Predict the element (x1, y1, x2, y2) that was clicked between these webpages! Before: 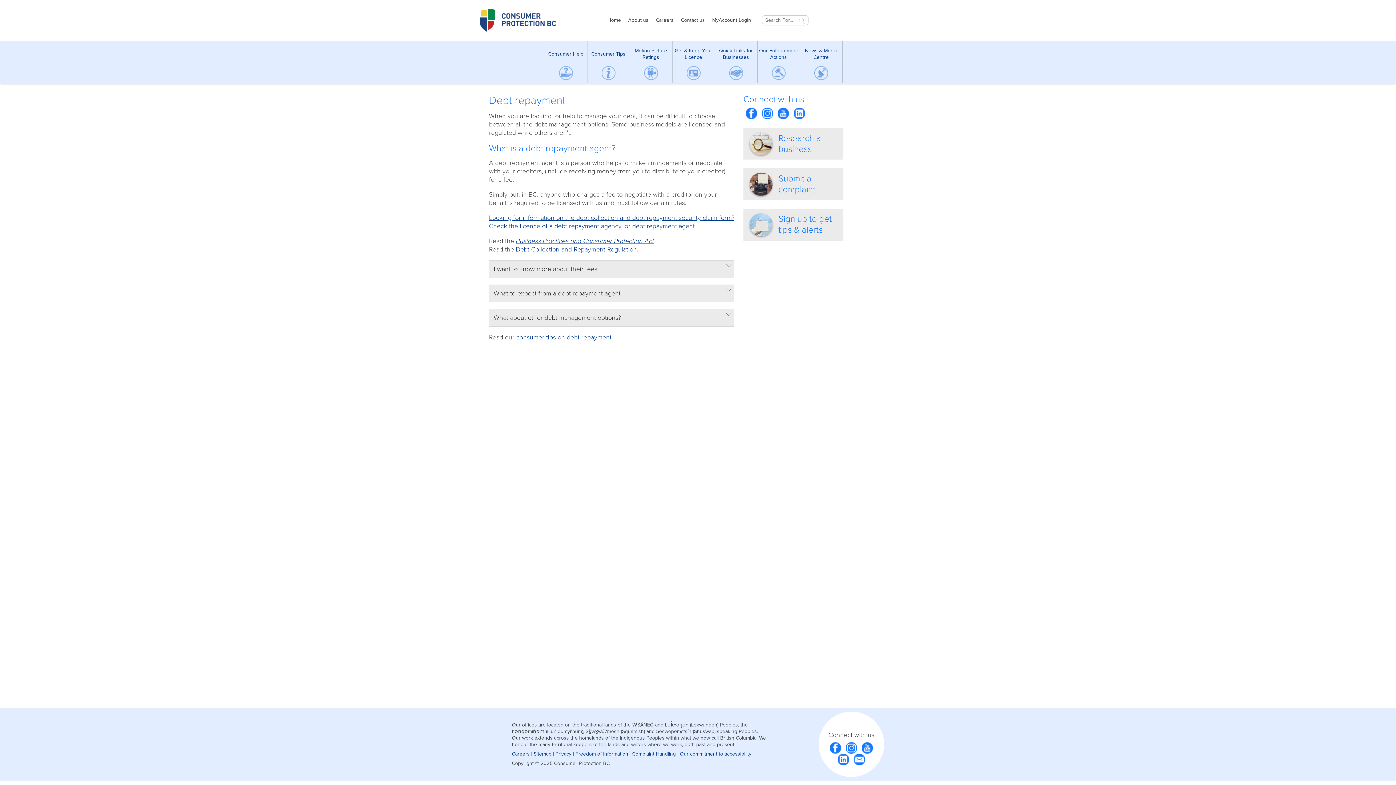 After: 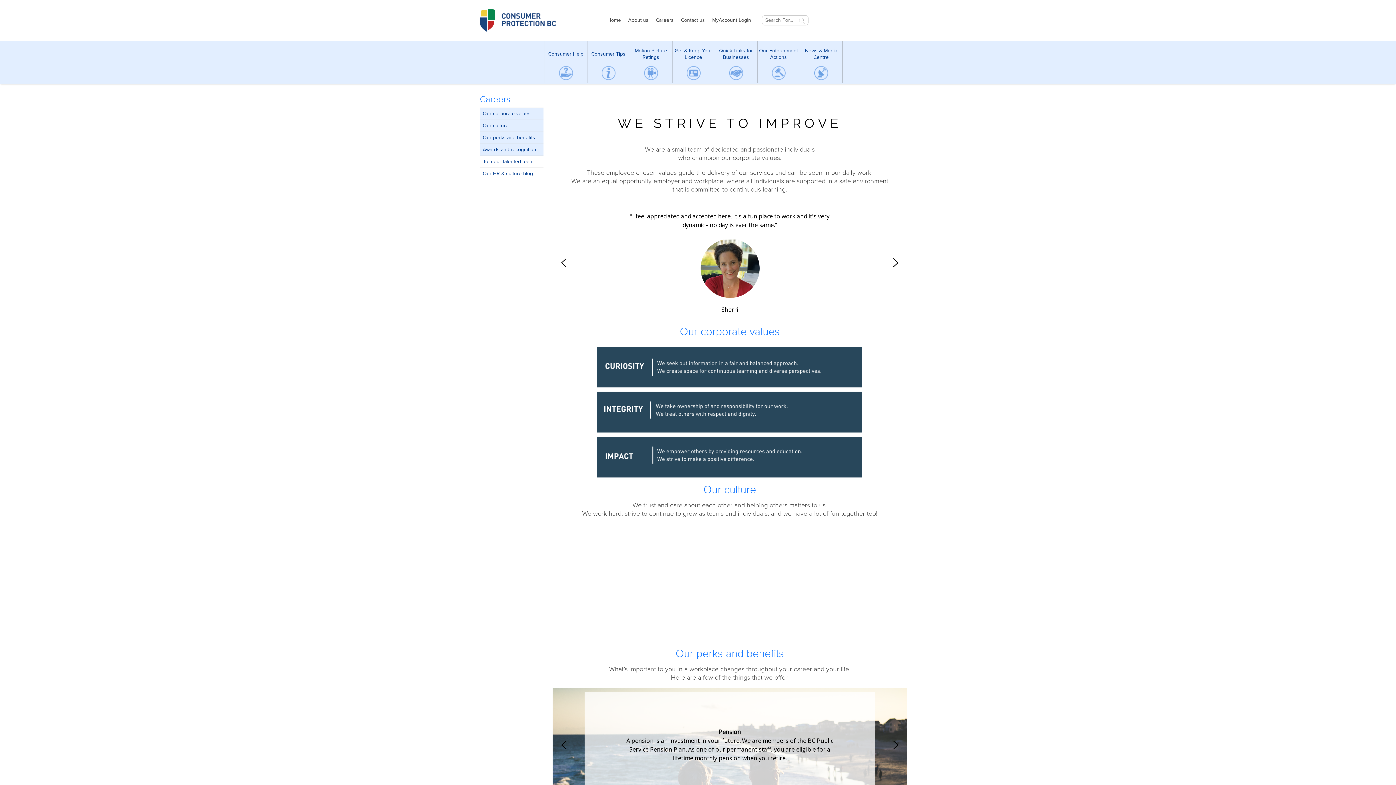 Action: label: Careers bbox: (512, 751, 529, 757)